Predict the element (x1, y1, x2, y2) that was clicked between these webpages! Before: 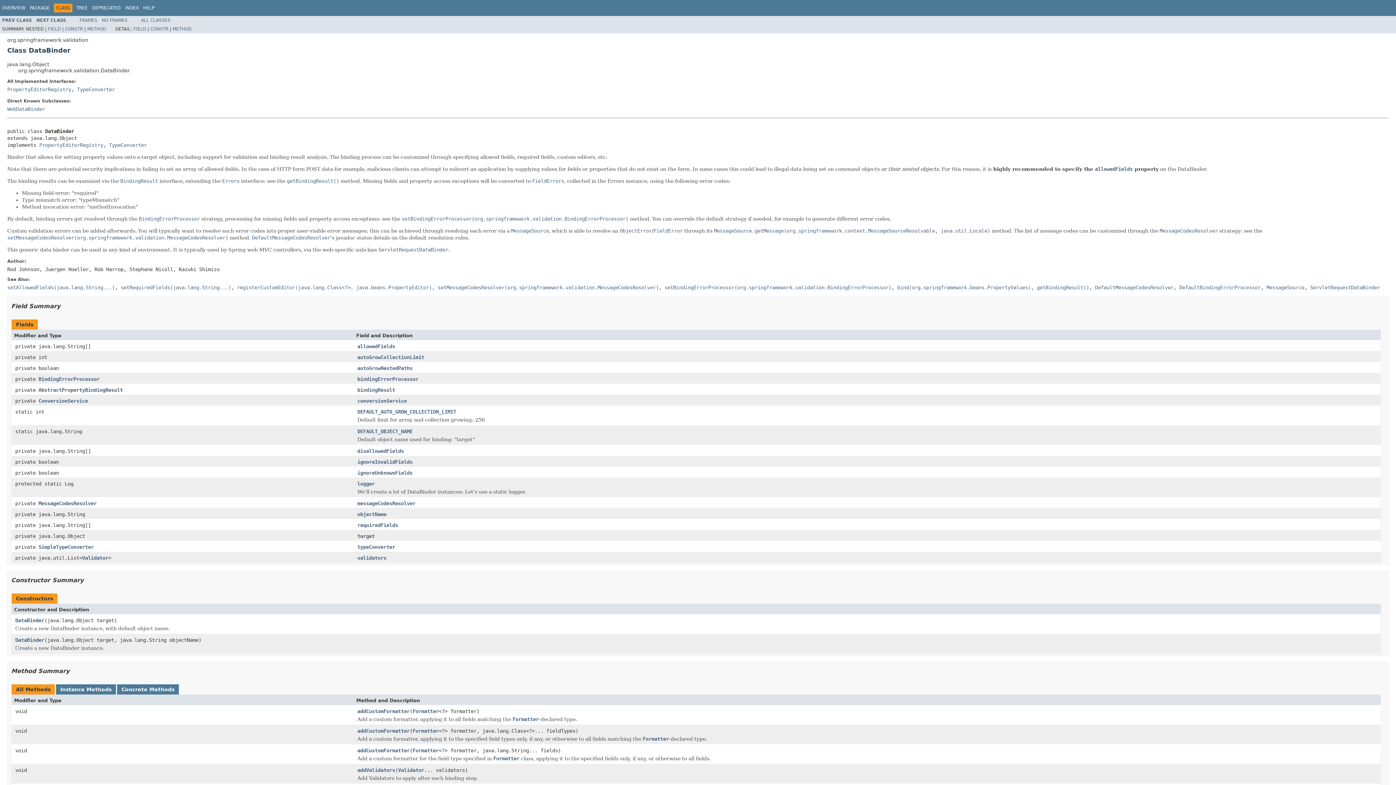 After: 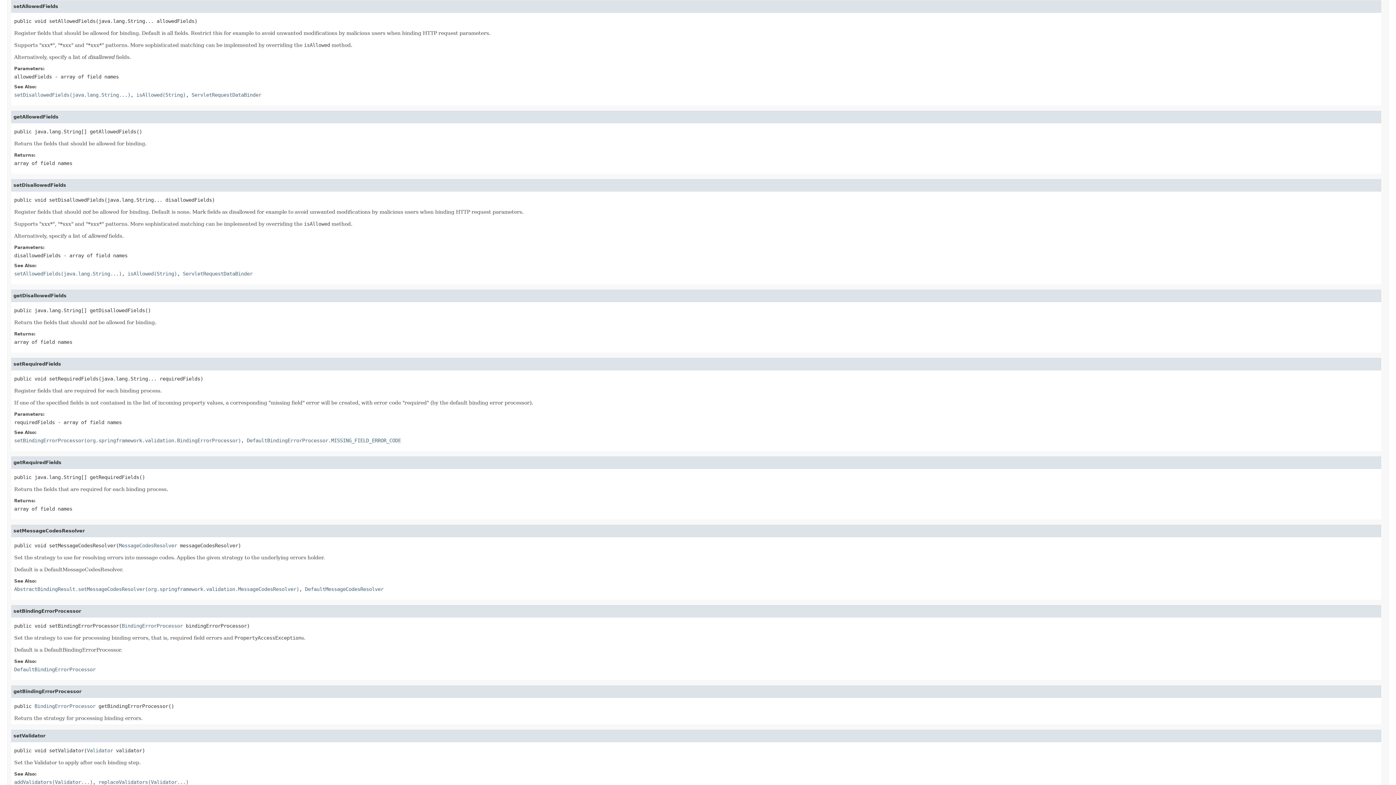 Action: bbox: (7, 284, 114, 290) label: setAllowedFields(java.lang.String...)